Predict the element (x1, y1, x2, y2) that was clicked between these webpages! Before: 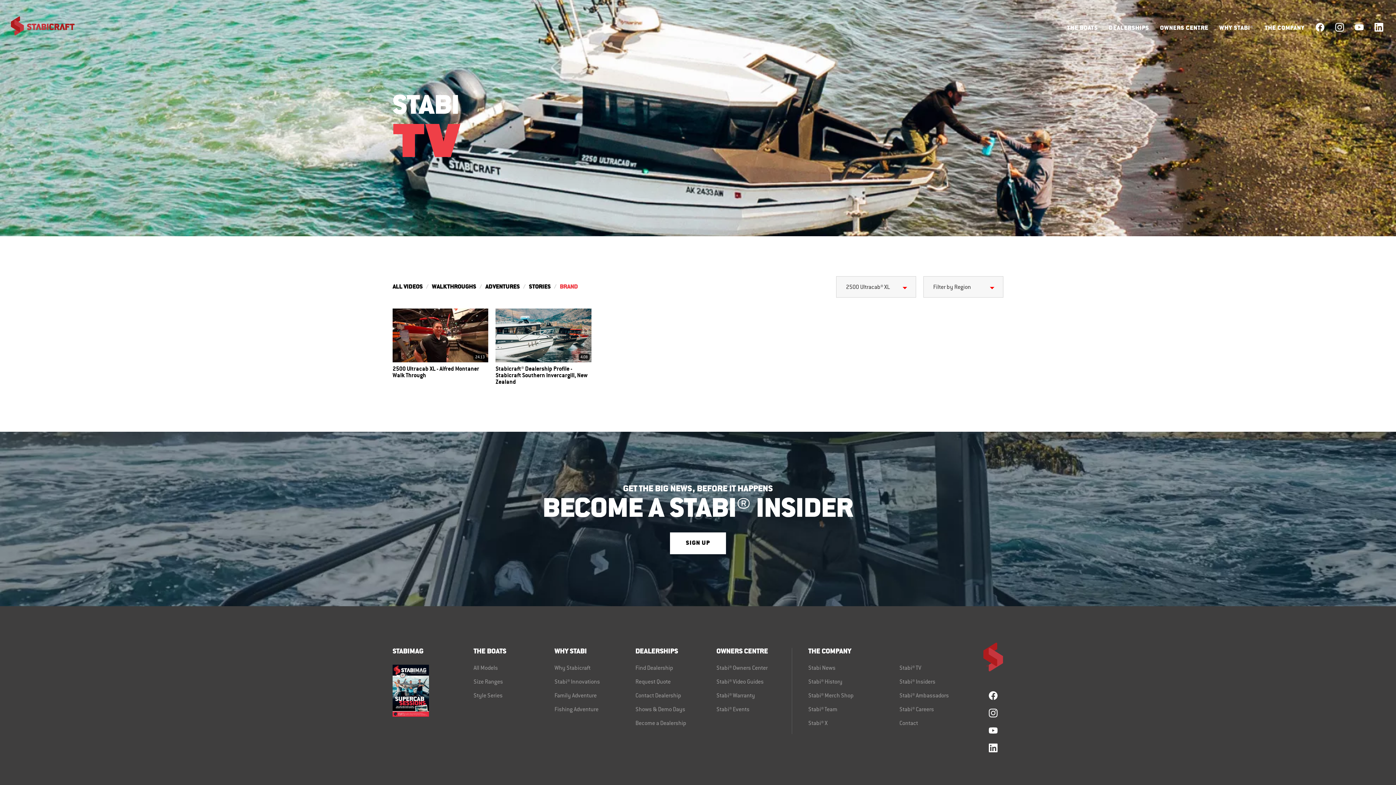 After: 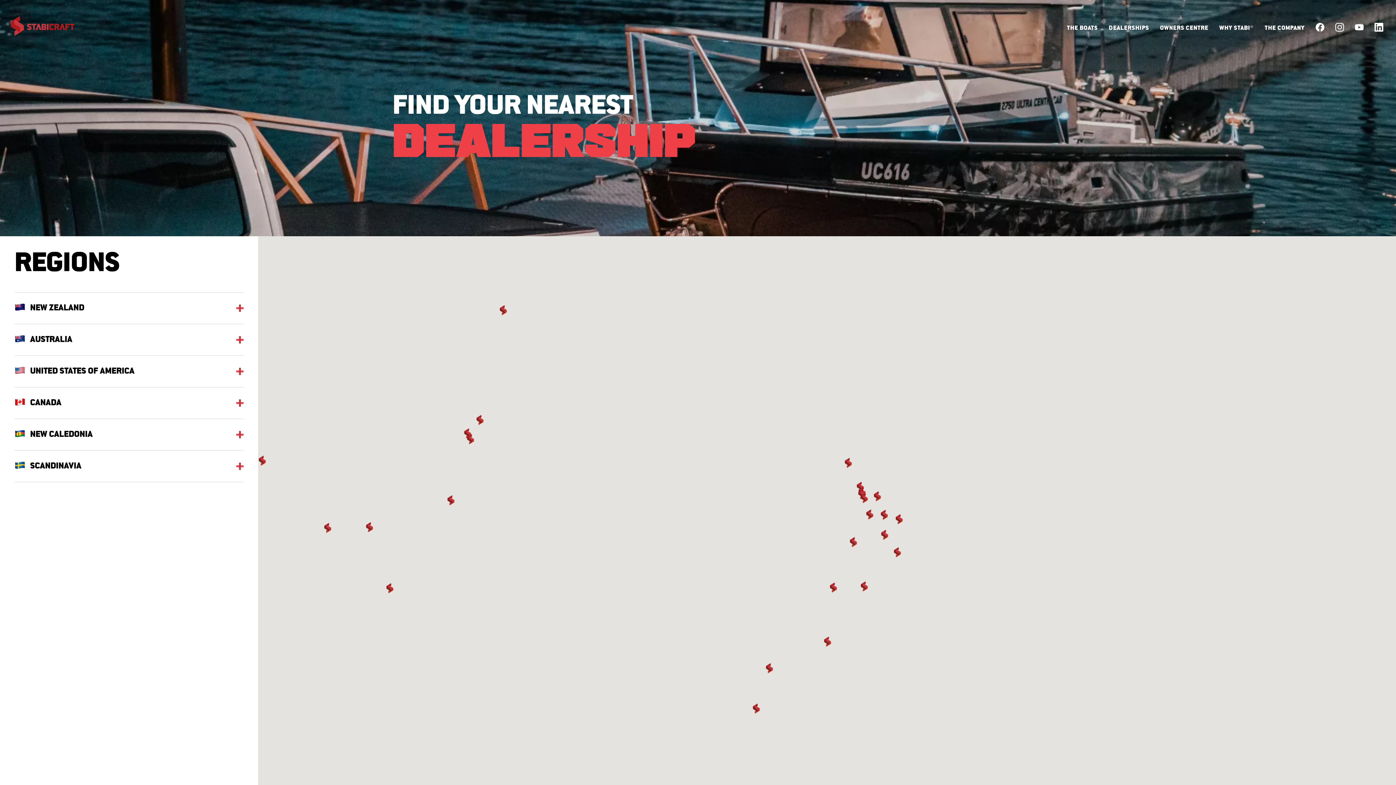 Action: label: Find Dealership bbox: (635, 664, 716, 672)